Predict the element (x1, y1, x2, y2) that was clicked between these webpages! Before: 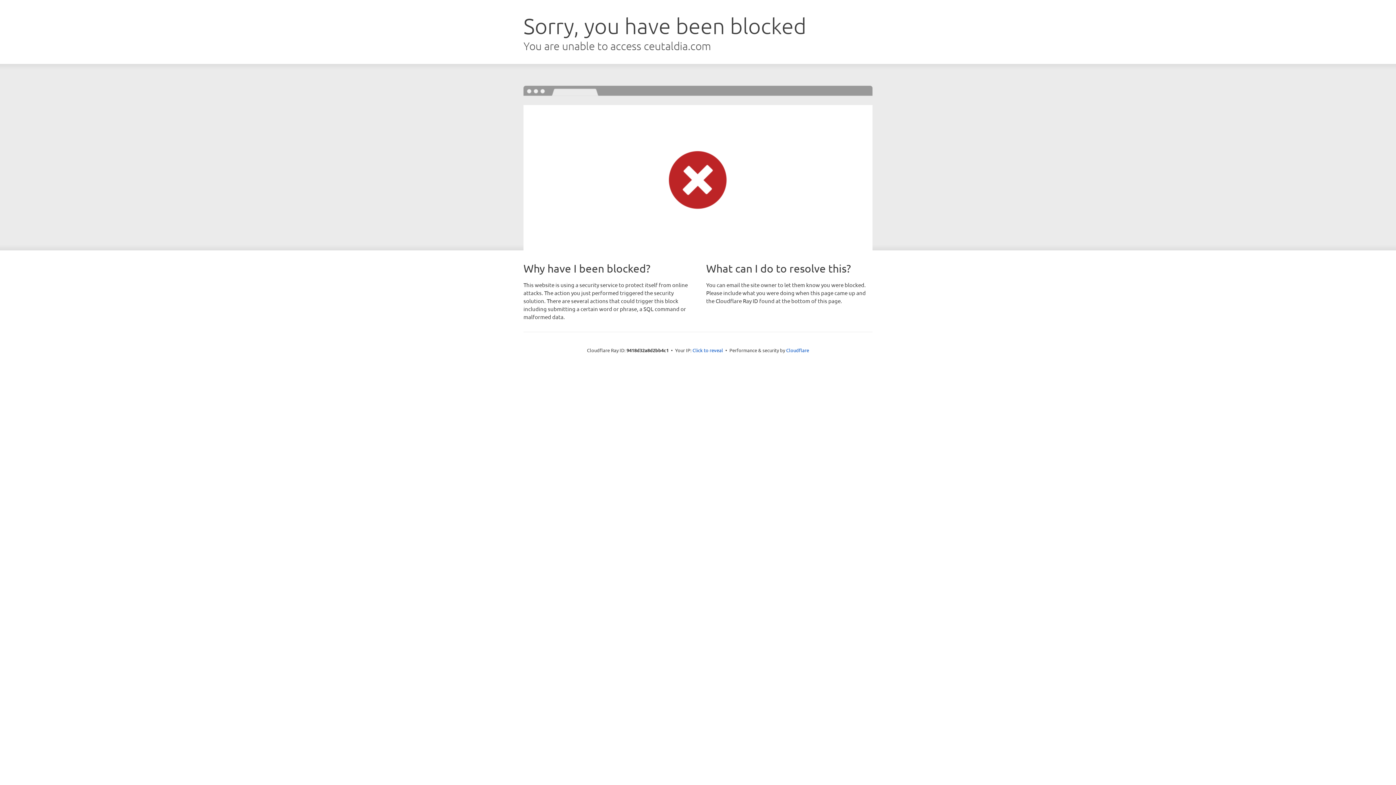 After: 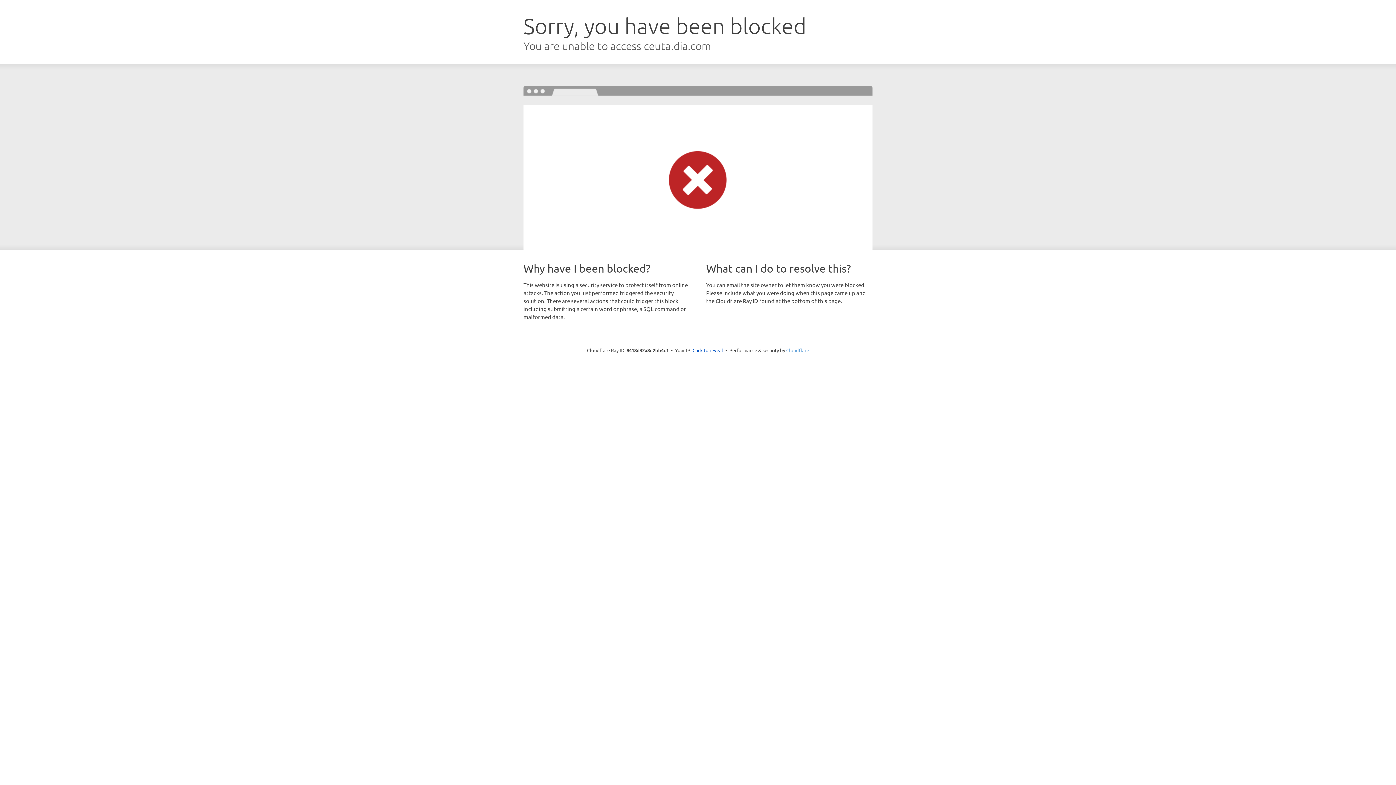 Action: label: Cloudflare bbox: (786, 347, 809, 353)